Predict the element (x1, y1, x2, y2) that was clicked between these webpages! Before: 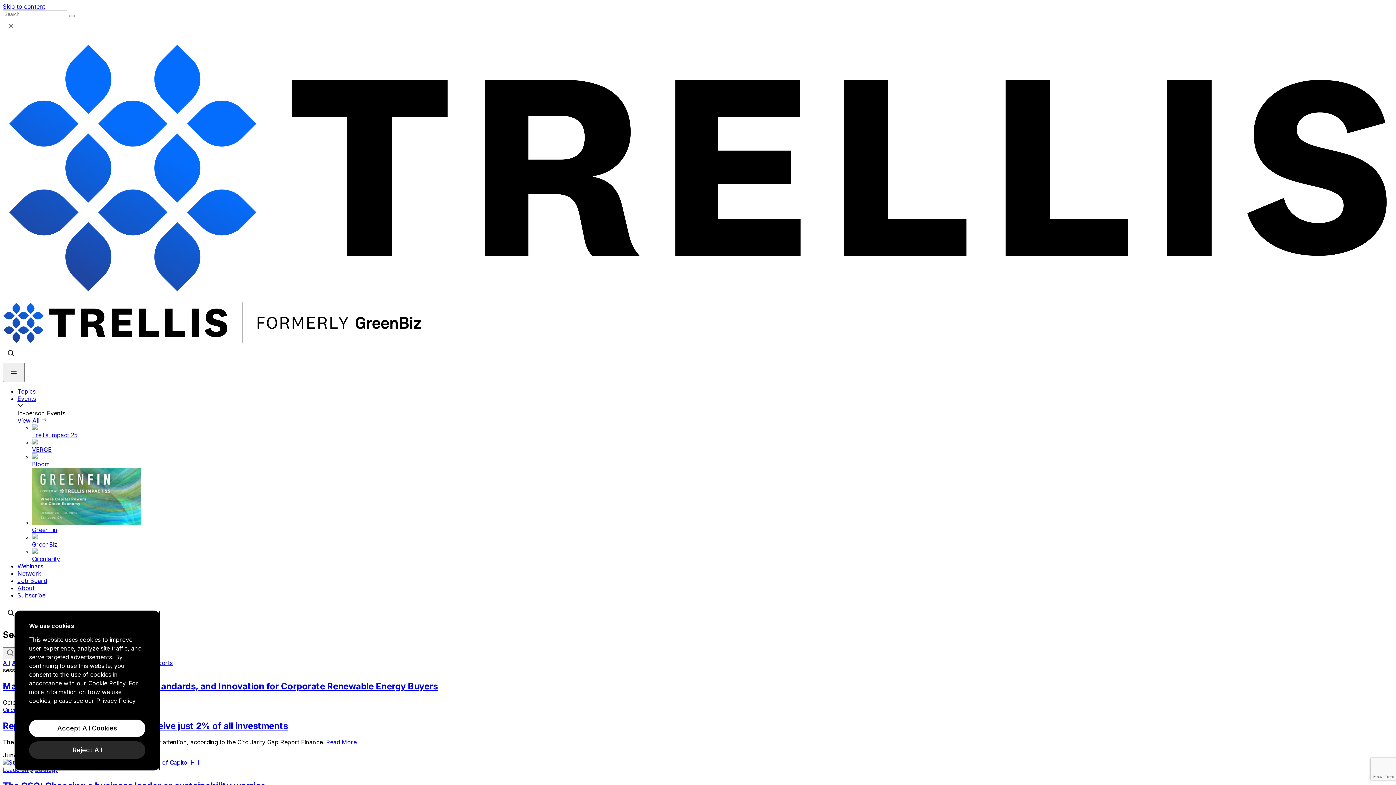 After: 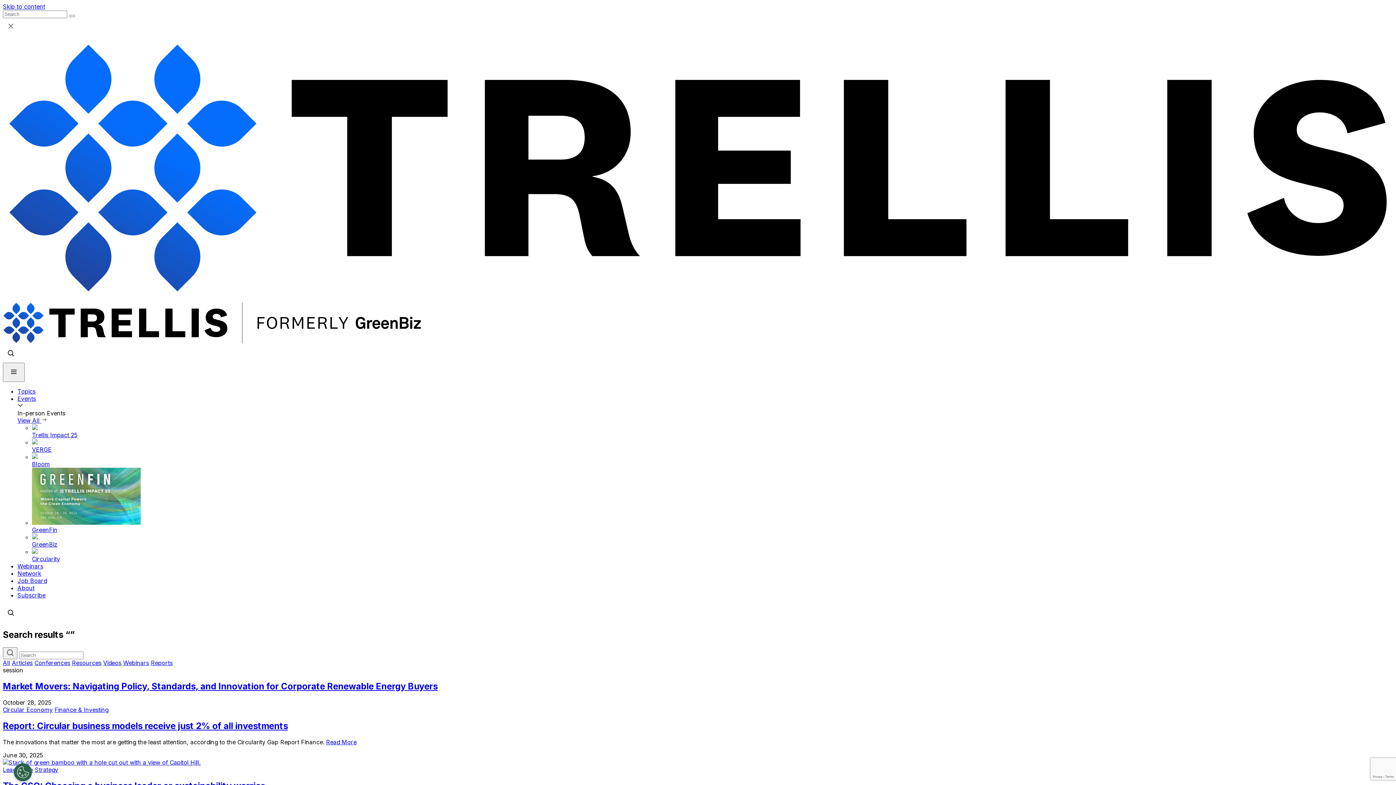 Action: label: Accept All Cookies bbox: (29, 720, 145, 737)